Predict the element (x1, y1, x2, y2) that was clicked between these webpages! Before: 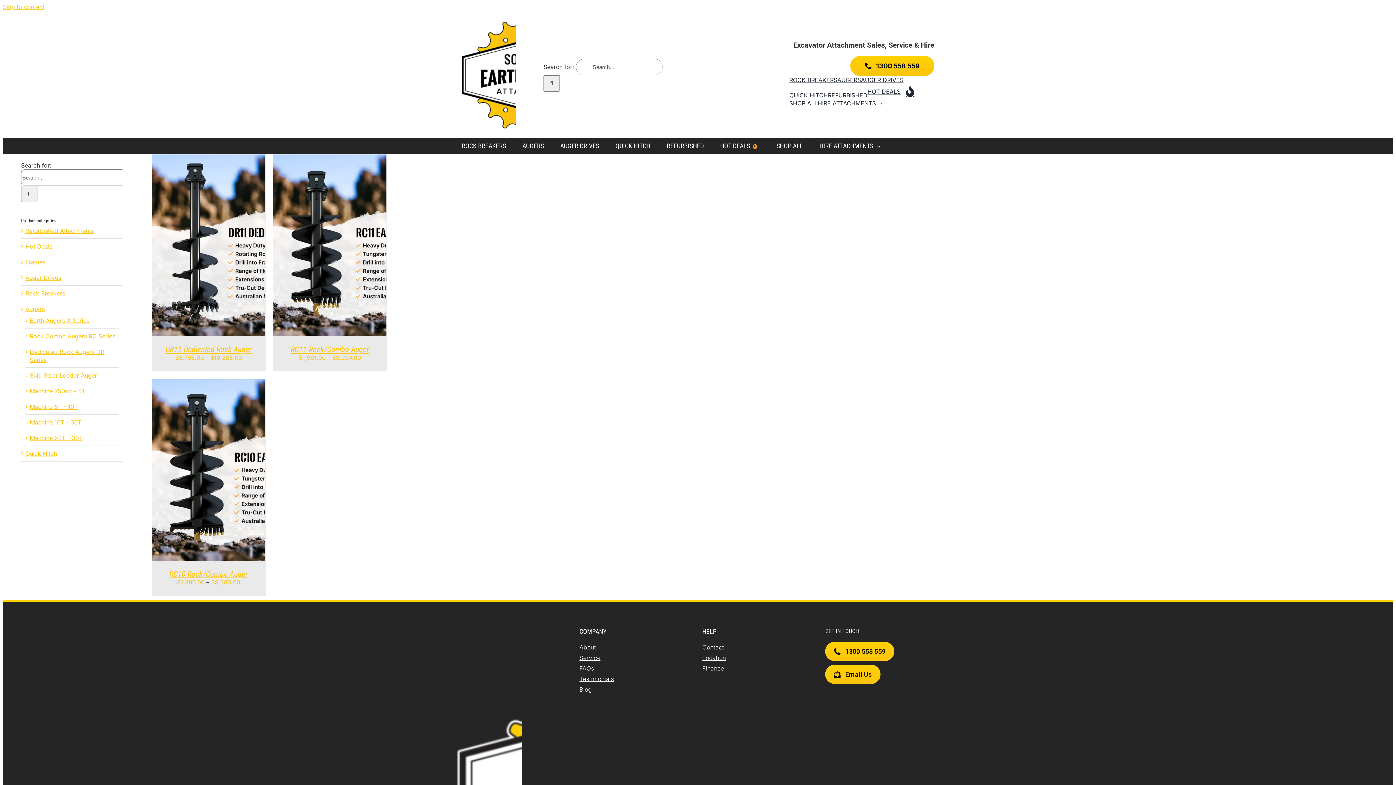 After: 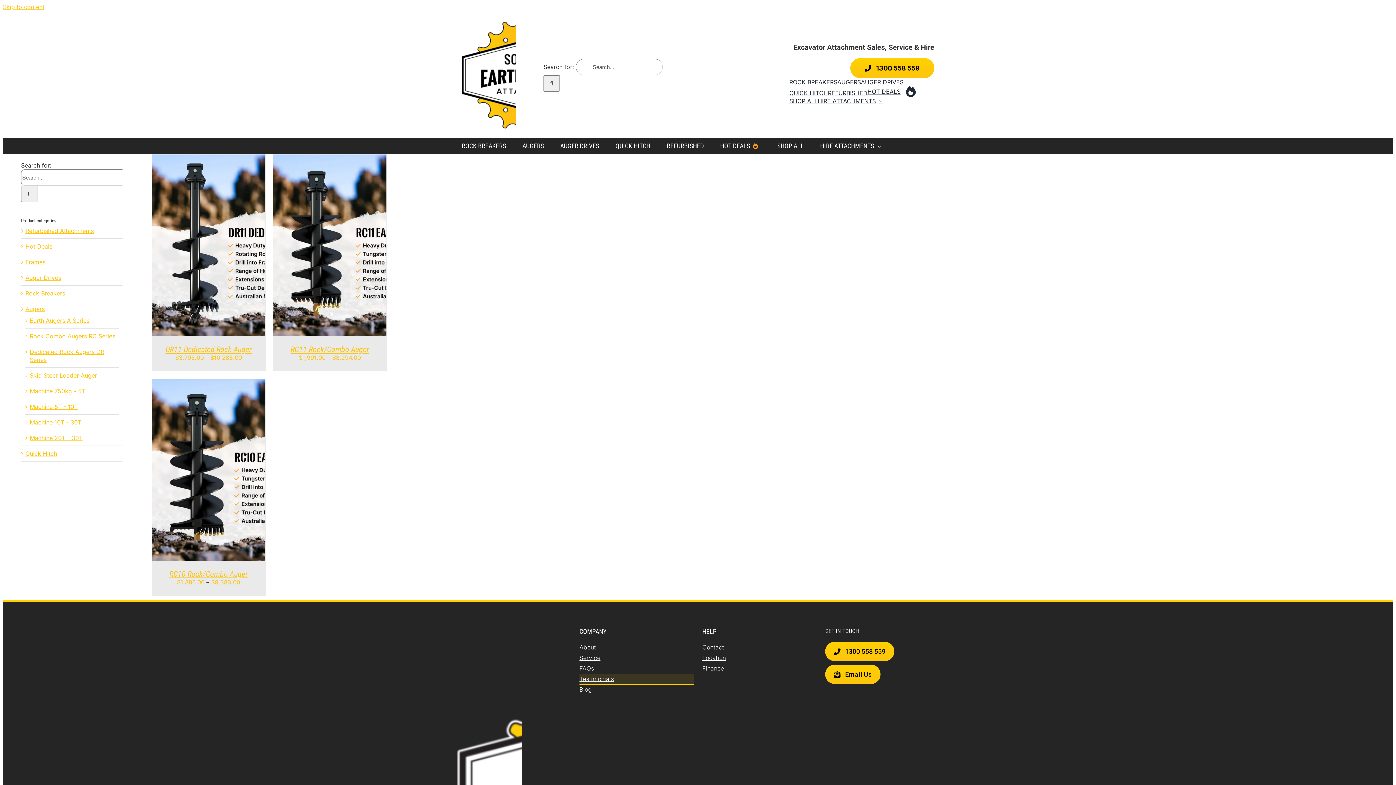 Action: bbox: (579, 674, 693, 685) label: Testimonials